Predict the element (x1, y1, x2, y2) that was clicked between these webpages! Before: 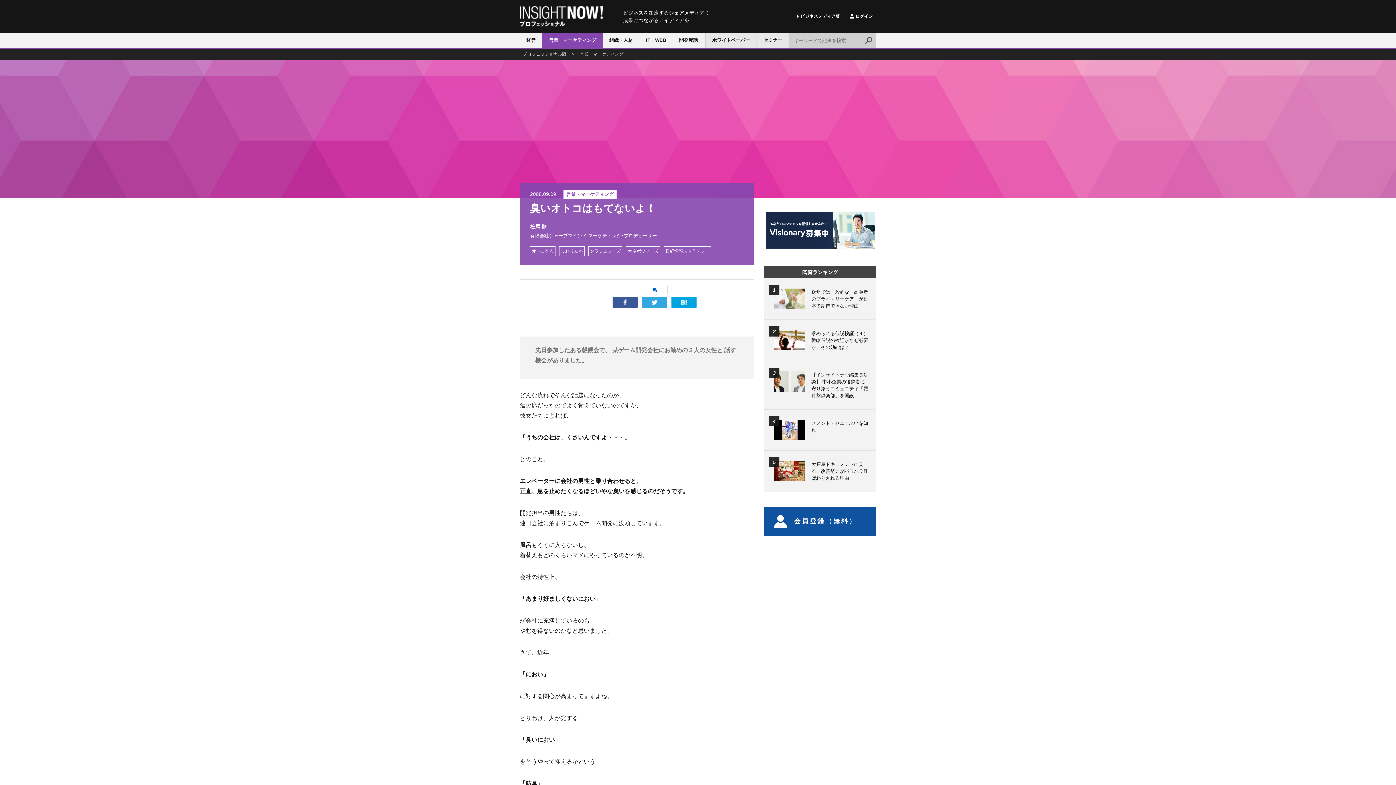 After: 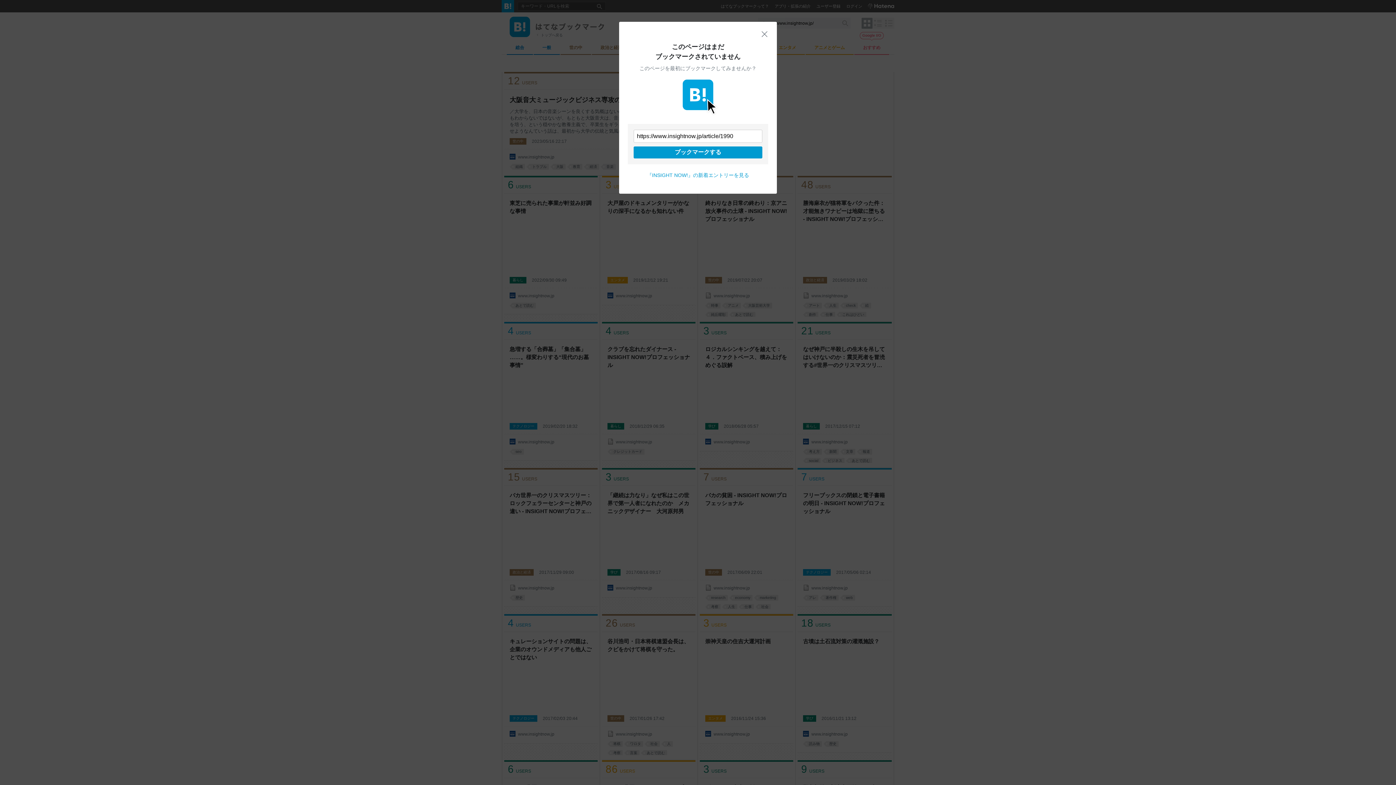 Action: bbox: (671, 298, 696, 305)